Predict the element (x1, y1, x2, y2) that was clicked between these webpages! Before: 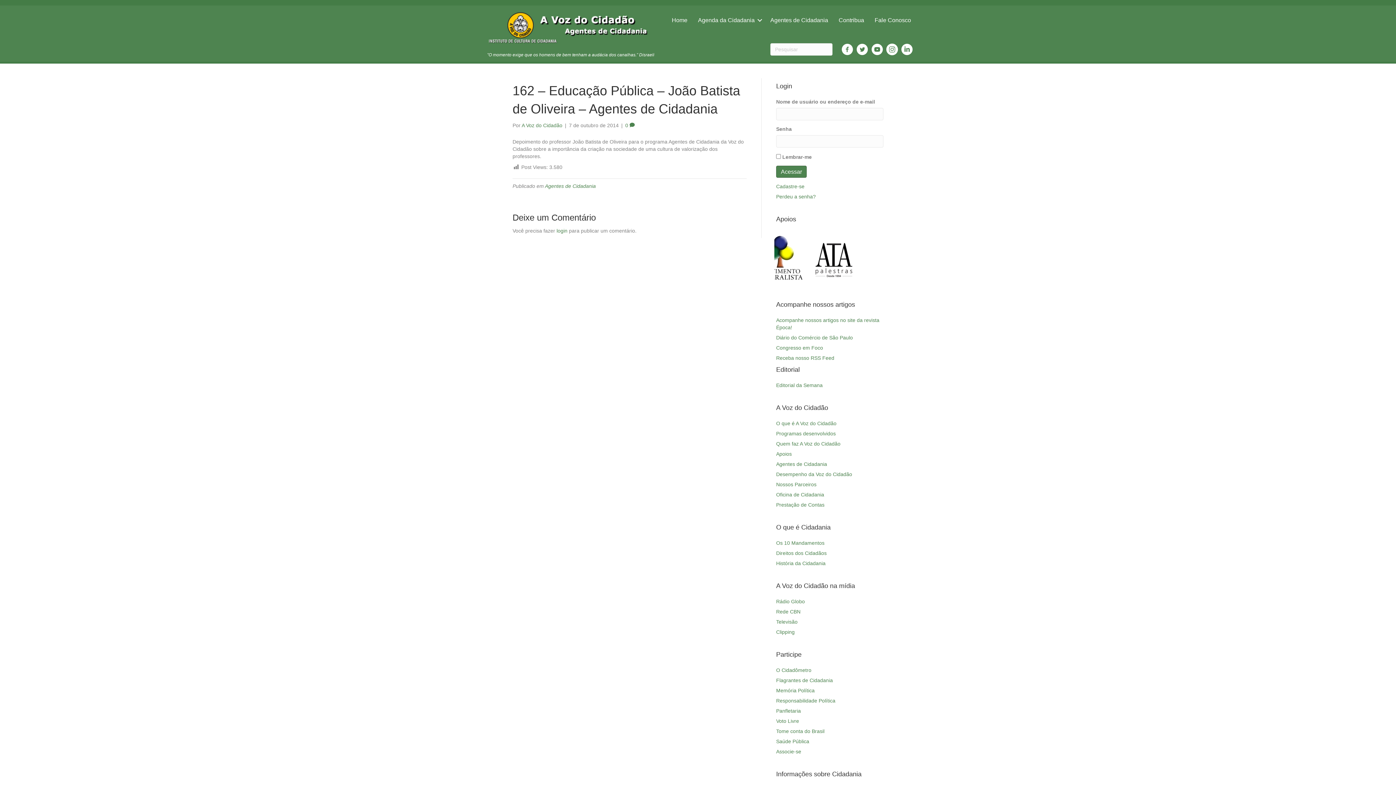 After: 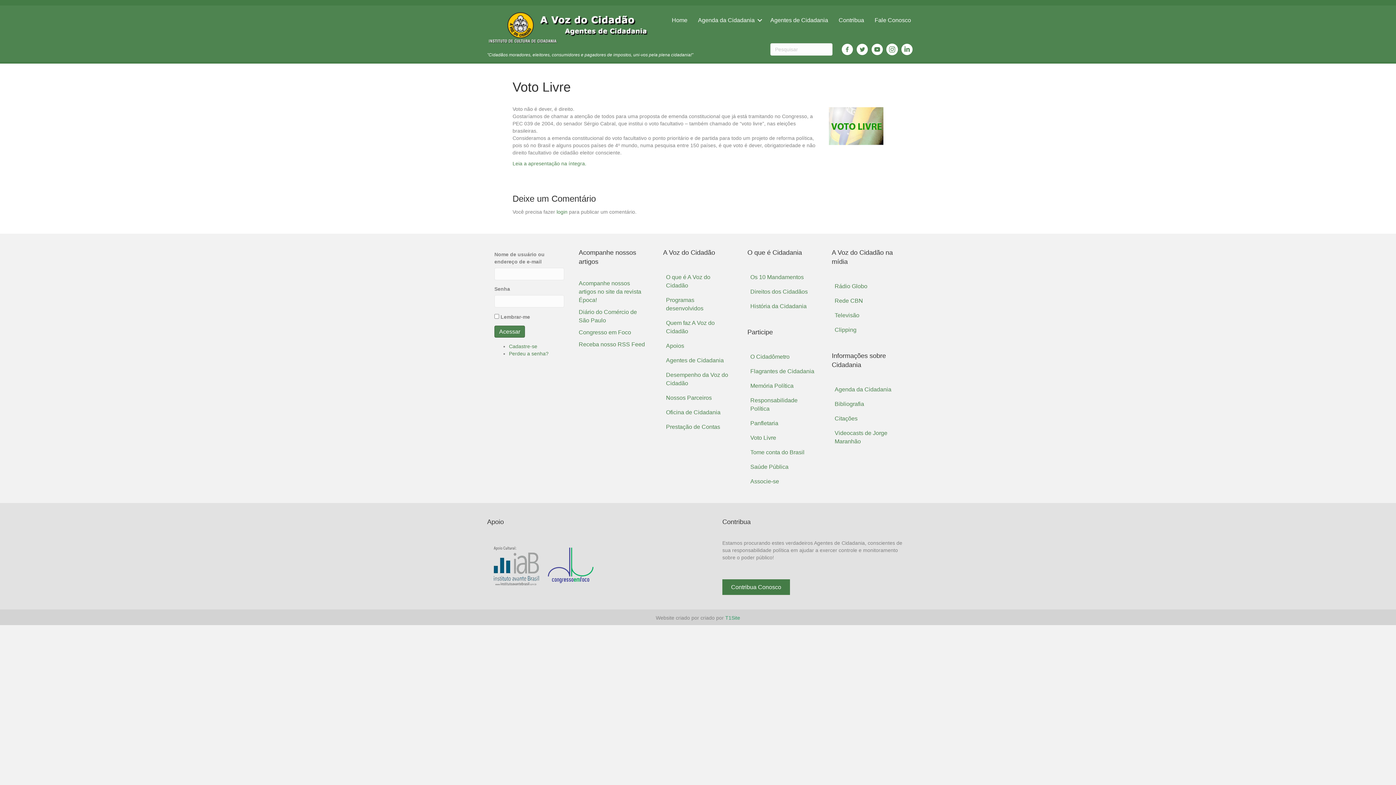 Action: bbox: (776, 718, 799, 724) label: Voto Livre